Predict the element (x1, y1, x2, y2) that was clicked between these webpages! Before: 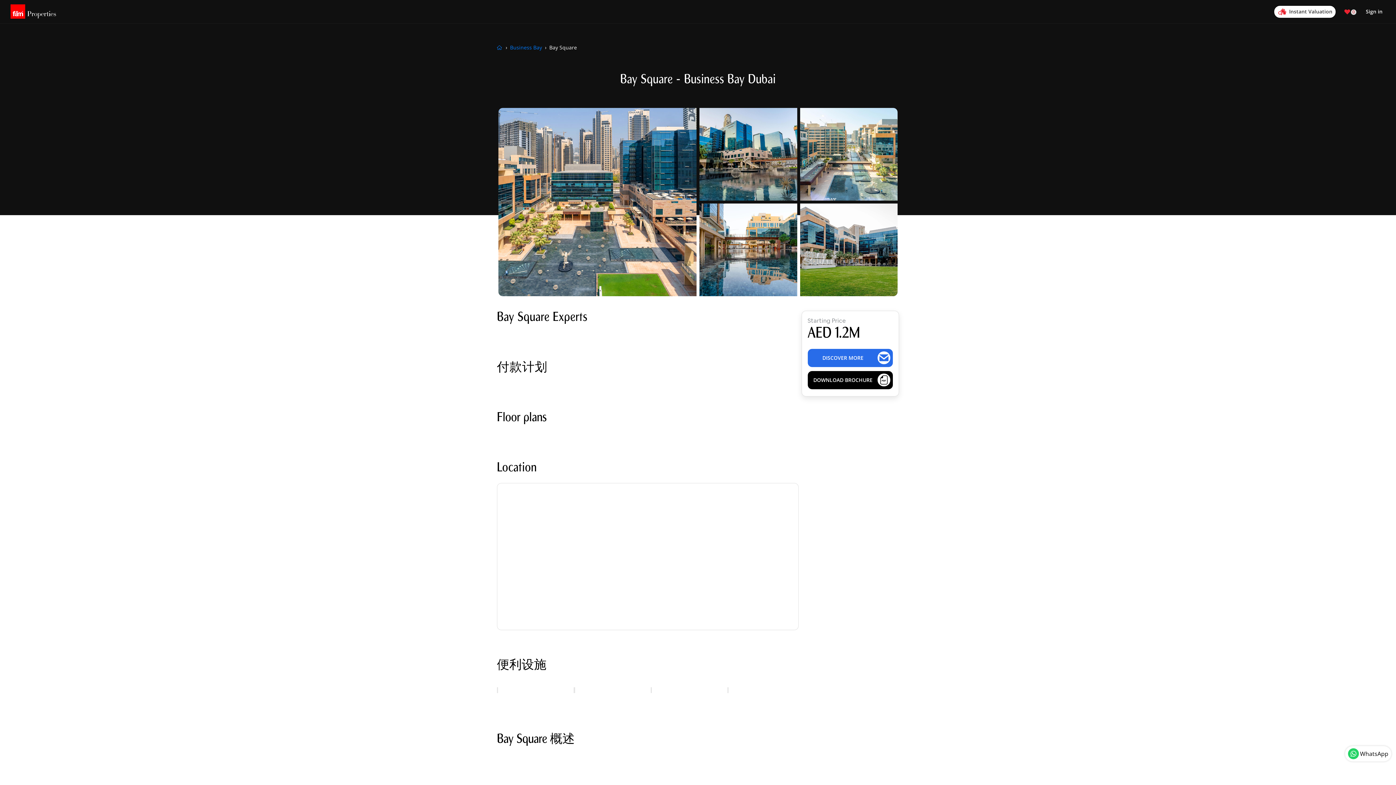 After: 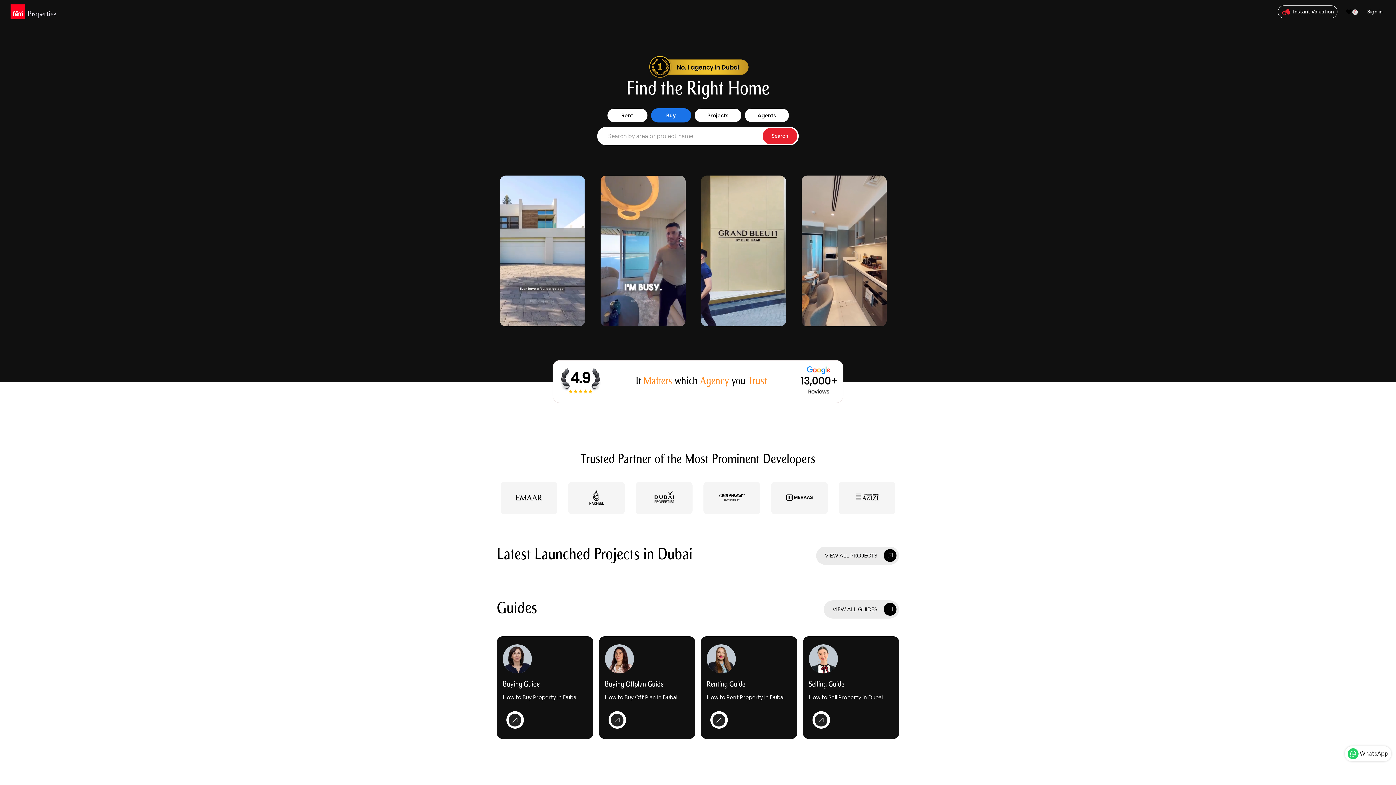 Action: bbox: (497, 44, 502, 50)